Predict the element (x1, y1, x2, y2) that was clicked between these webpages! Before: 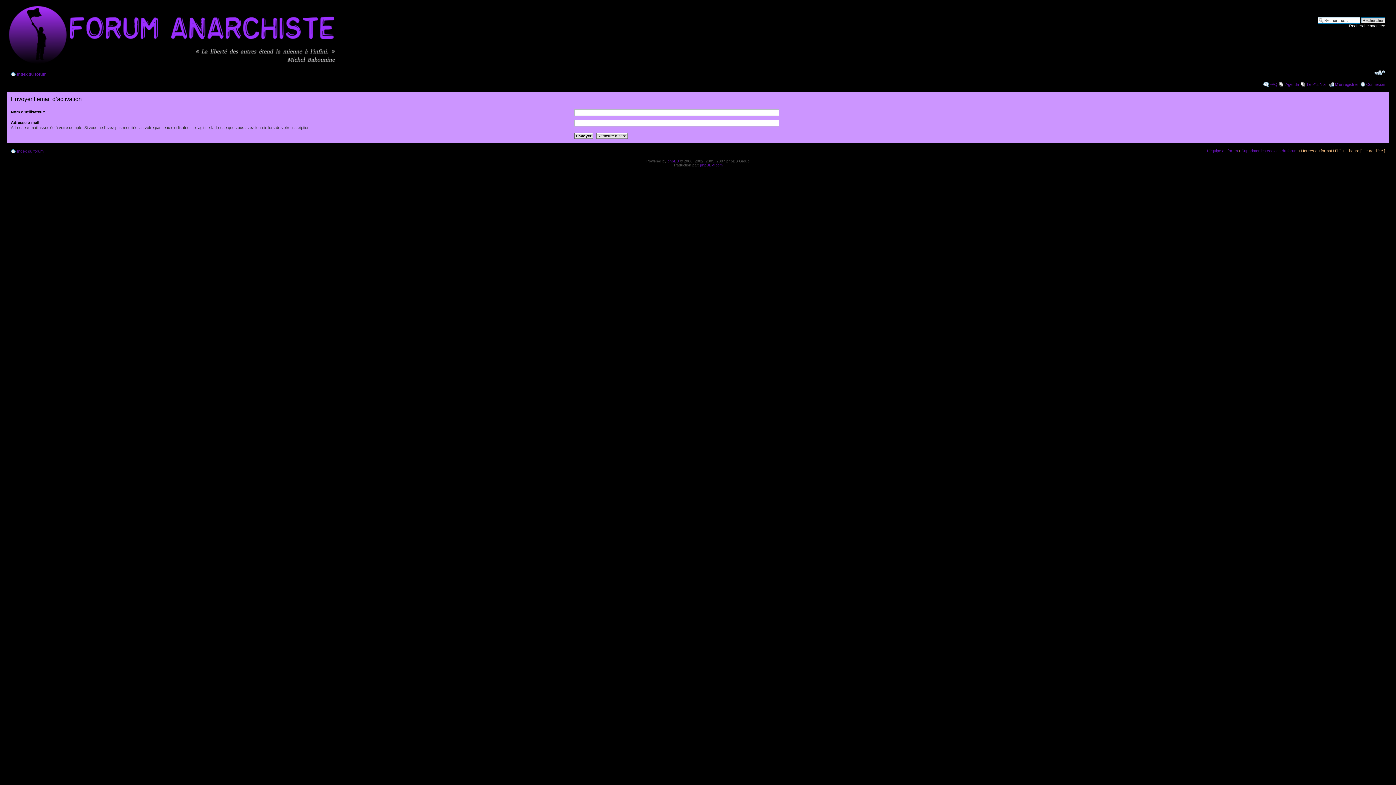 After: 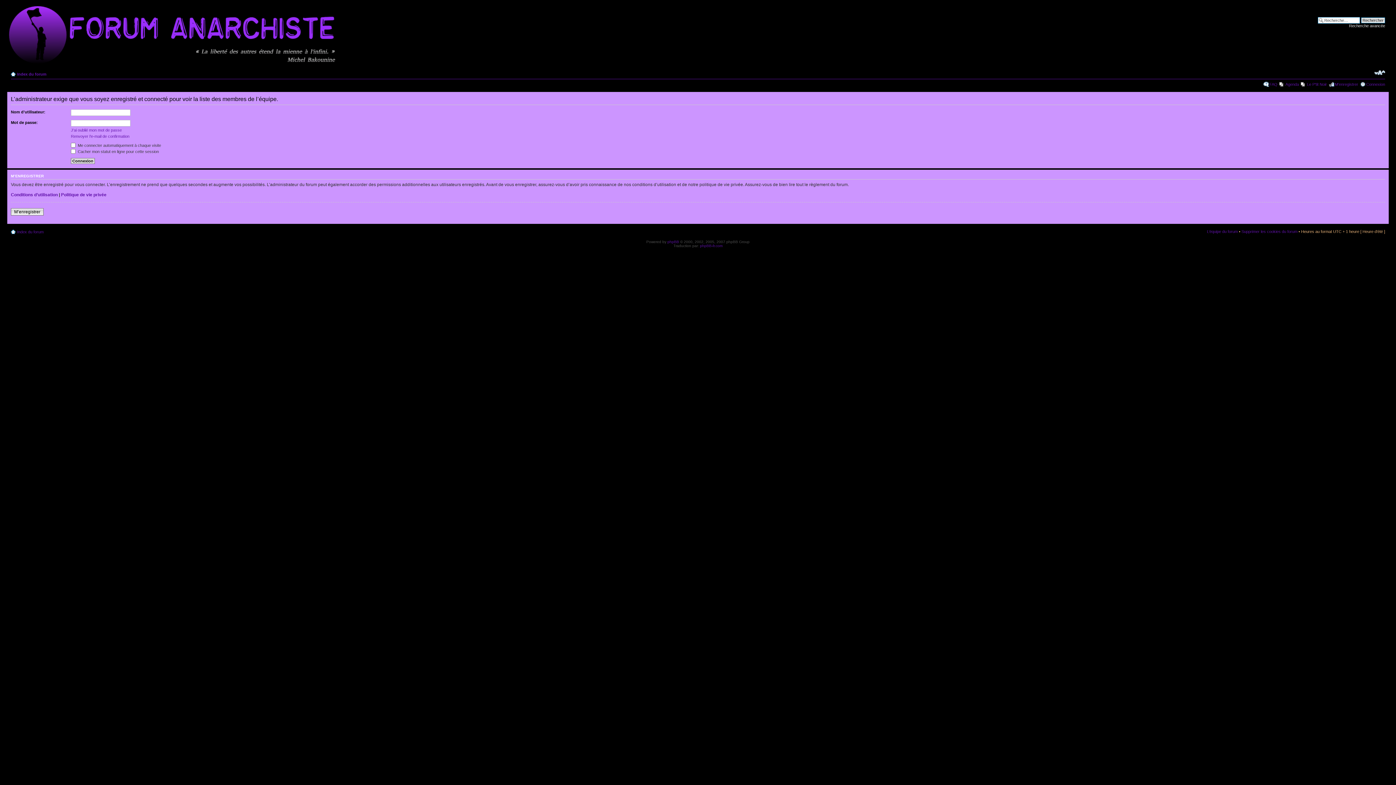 Action: label: L’équipe du forum bbox: (1207, 148, 1238, 153)